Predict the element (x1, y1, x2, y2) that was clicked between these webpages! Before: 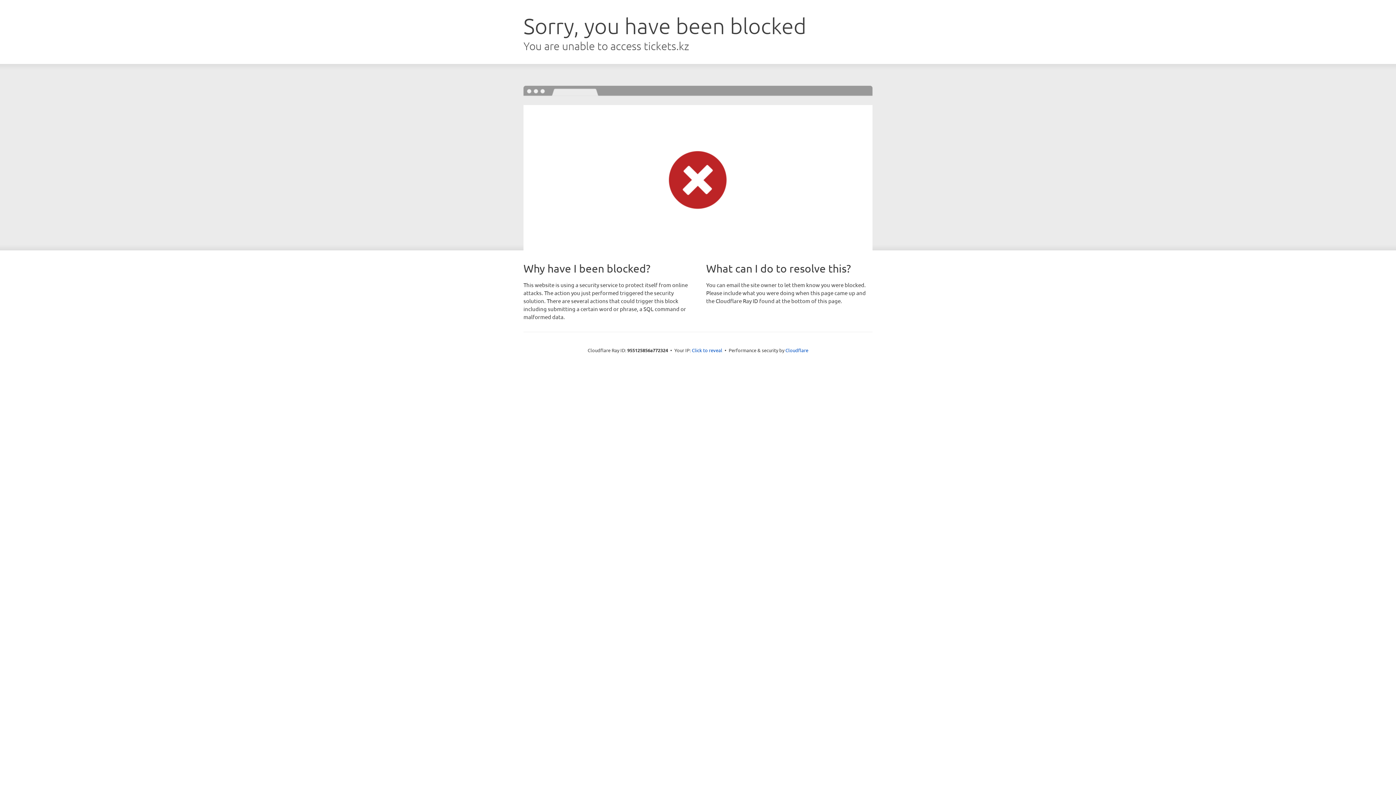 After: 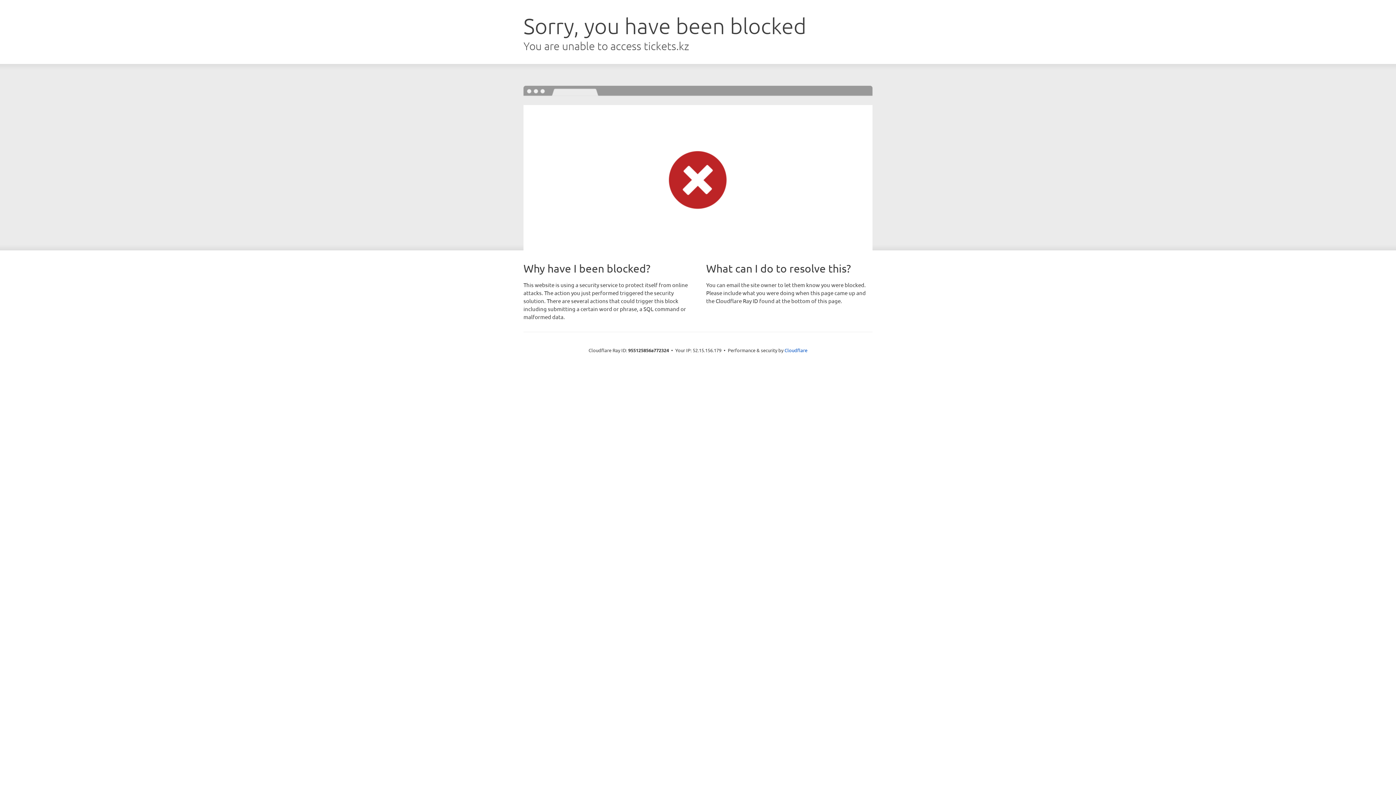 Action: label: Click to reveal bbox: (692, 346, 722, 353)